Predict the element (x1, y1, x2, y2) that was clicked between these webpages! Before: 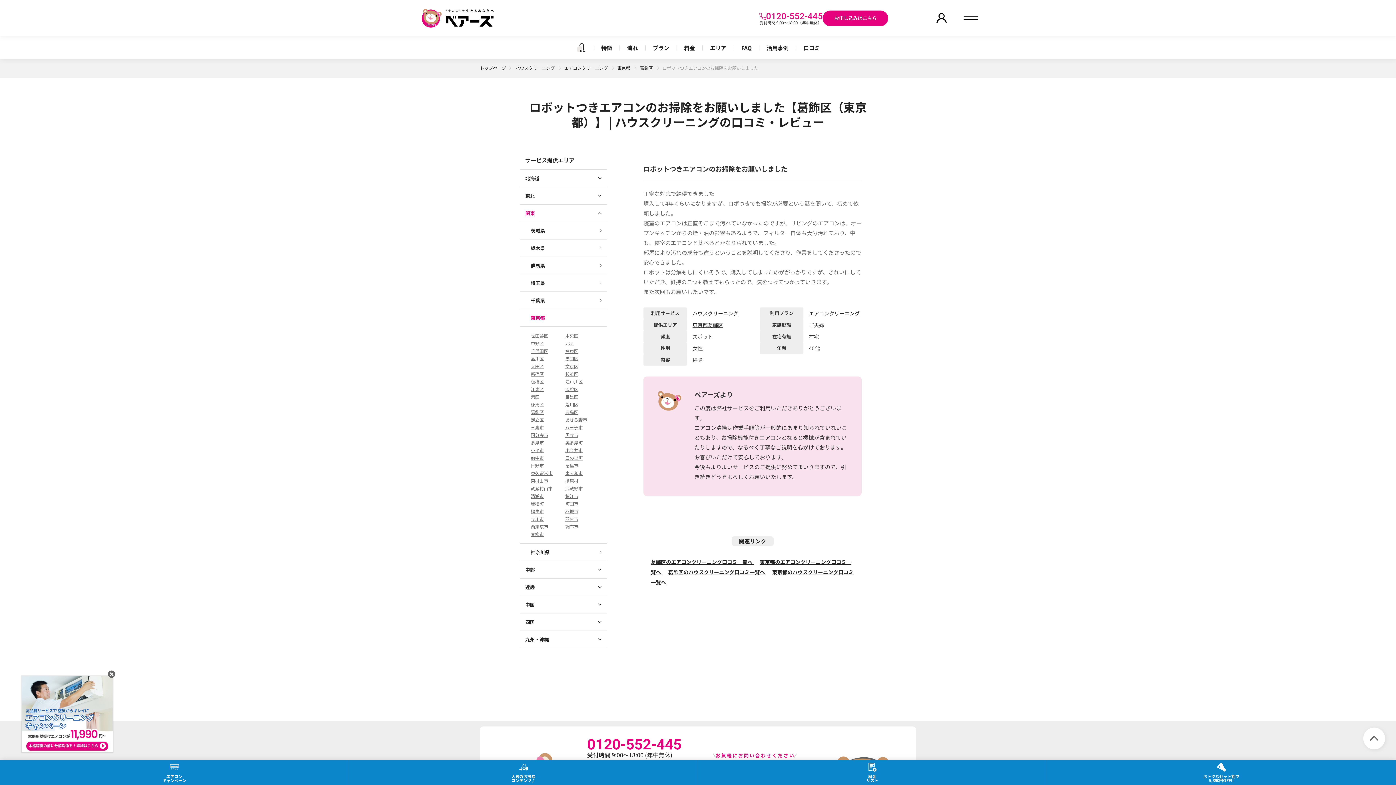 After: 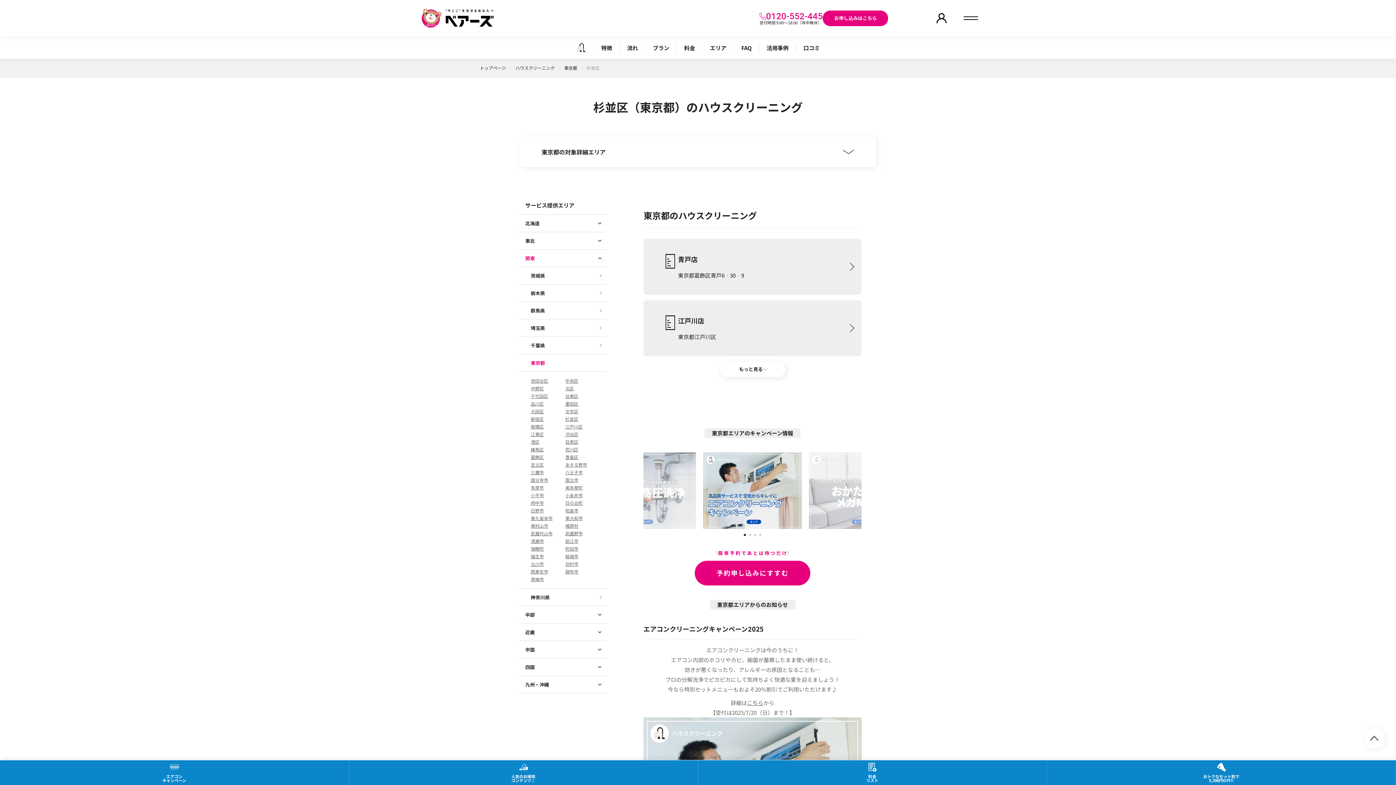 Action: label: 杉並区 bbox: (565, 371, 578, 377)